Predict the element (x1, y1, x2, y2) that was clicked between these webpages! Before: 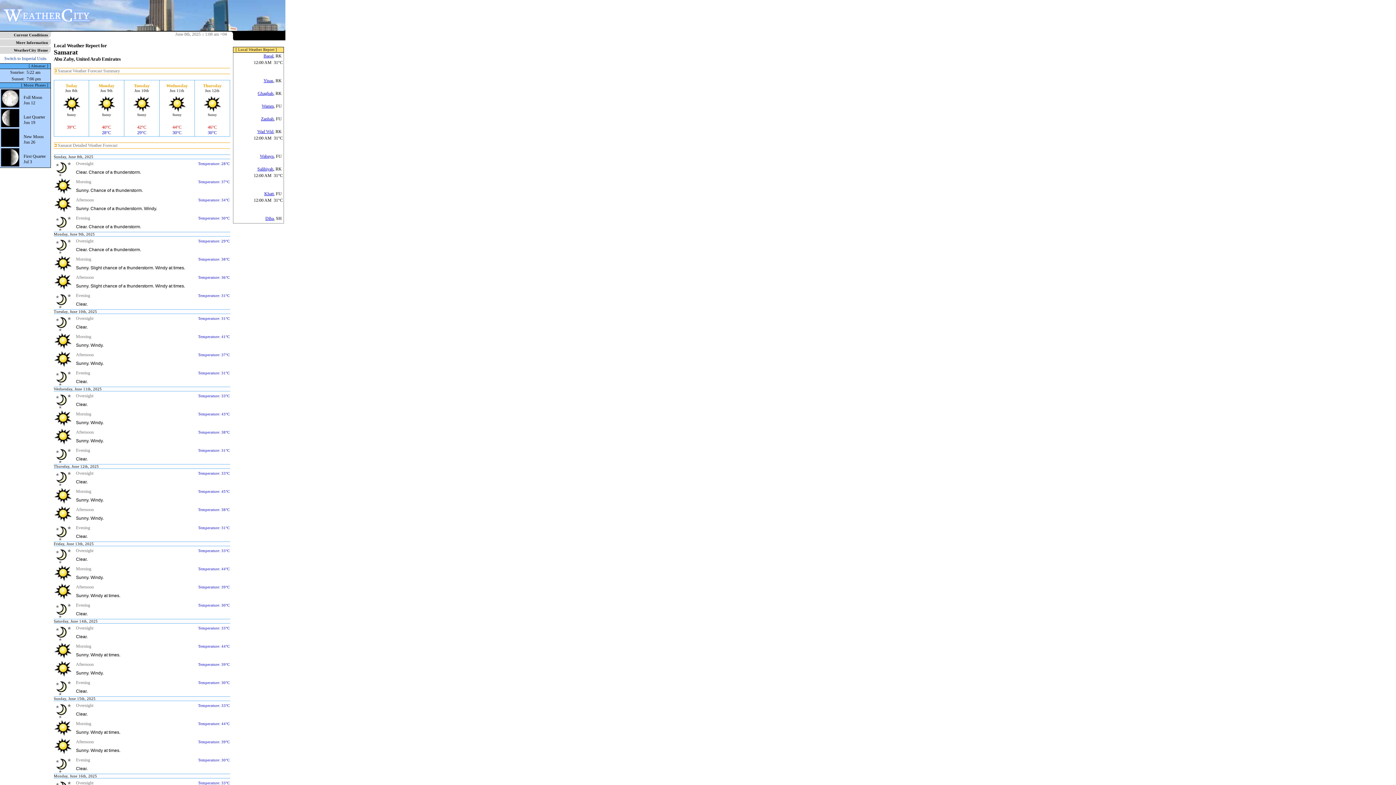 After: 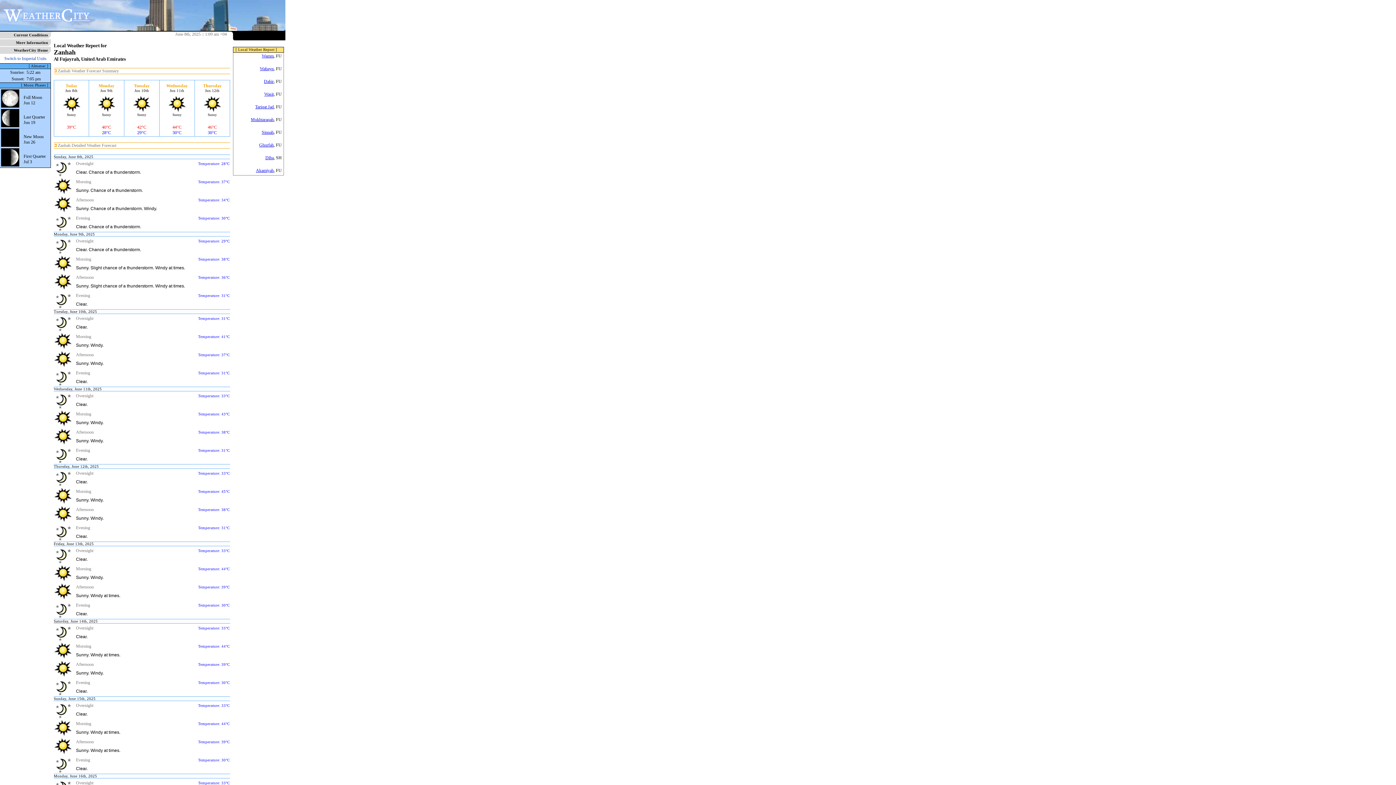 Action: bbox: (261, 116, 273, 121) label: Zanhah